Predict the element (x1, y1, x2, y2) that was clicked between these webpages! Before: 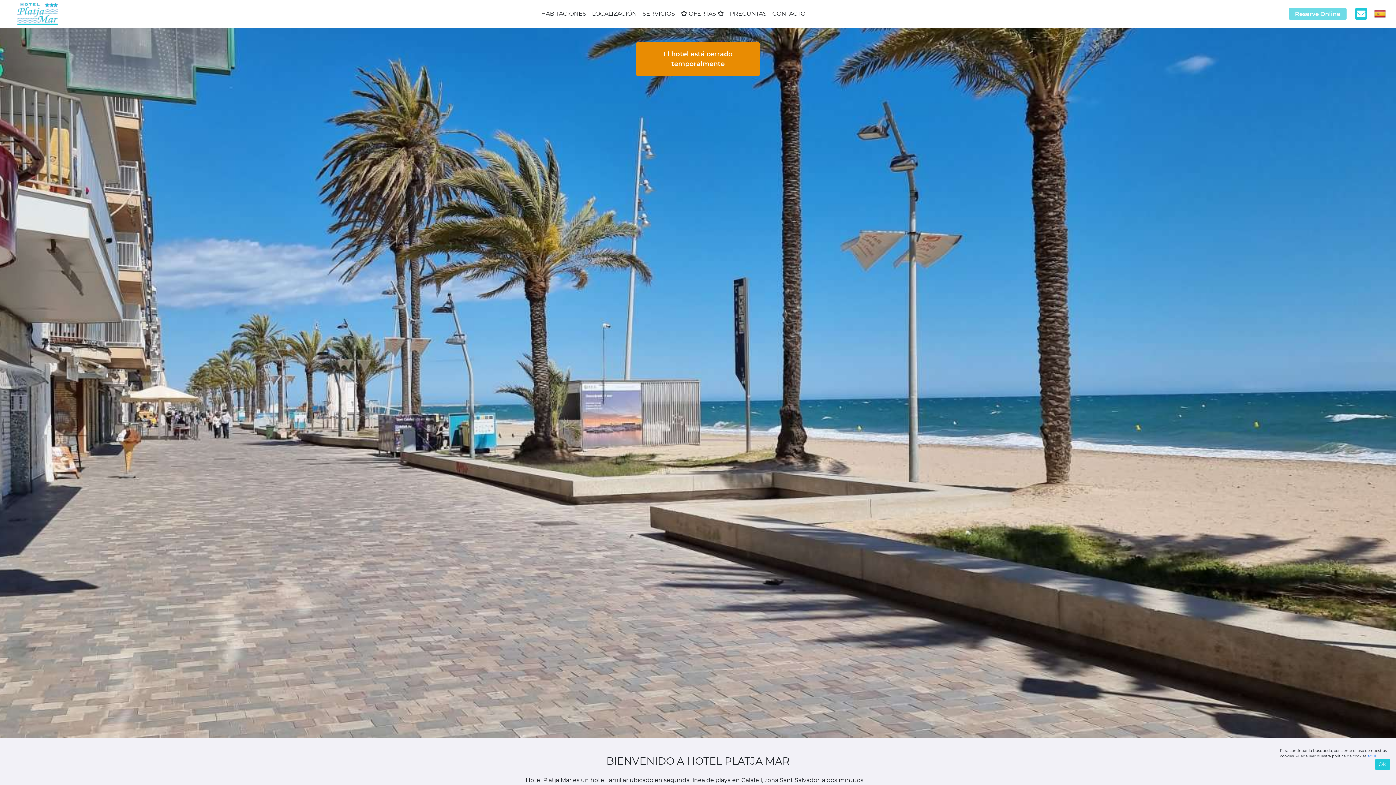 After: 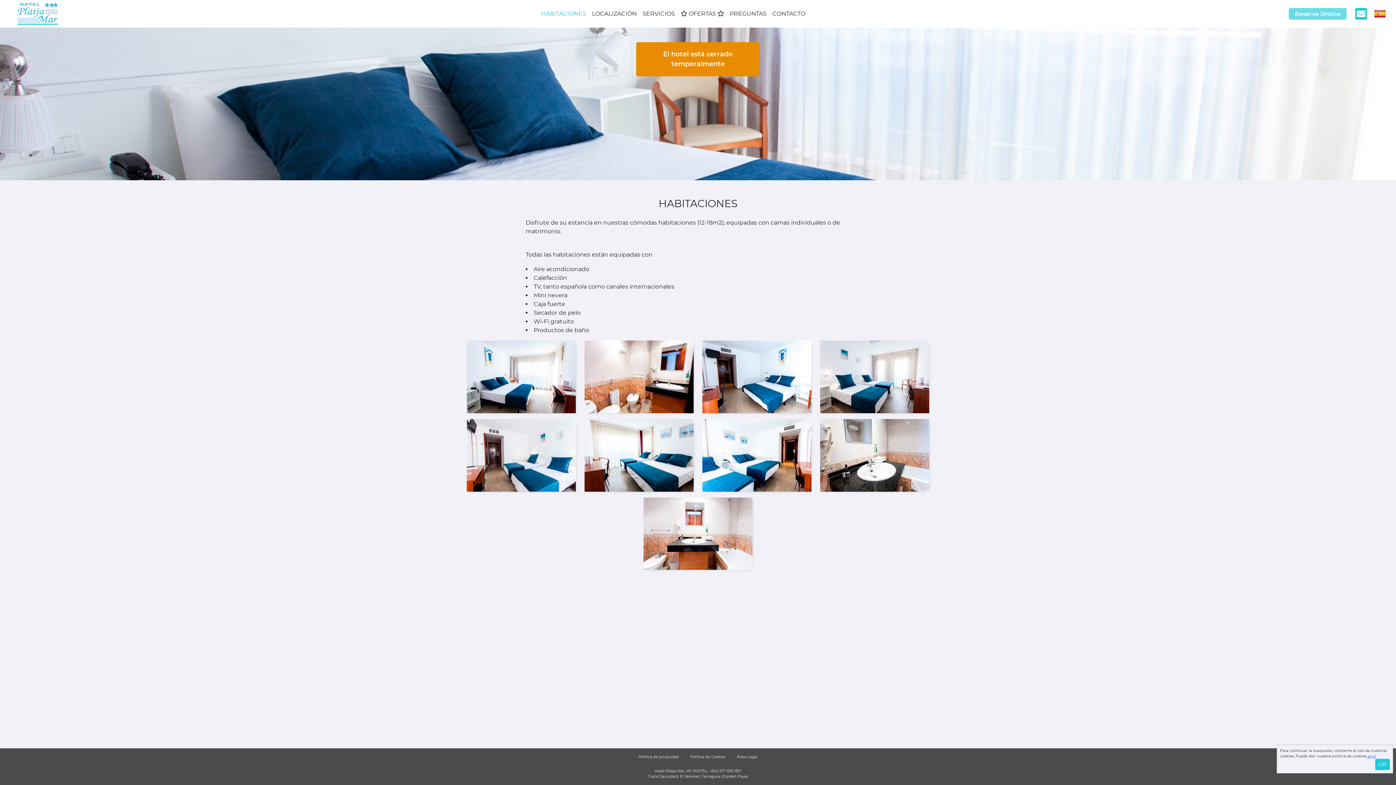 Action: label: HABITACIONES bbox: (538, 6, 589, 21)